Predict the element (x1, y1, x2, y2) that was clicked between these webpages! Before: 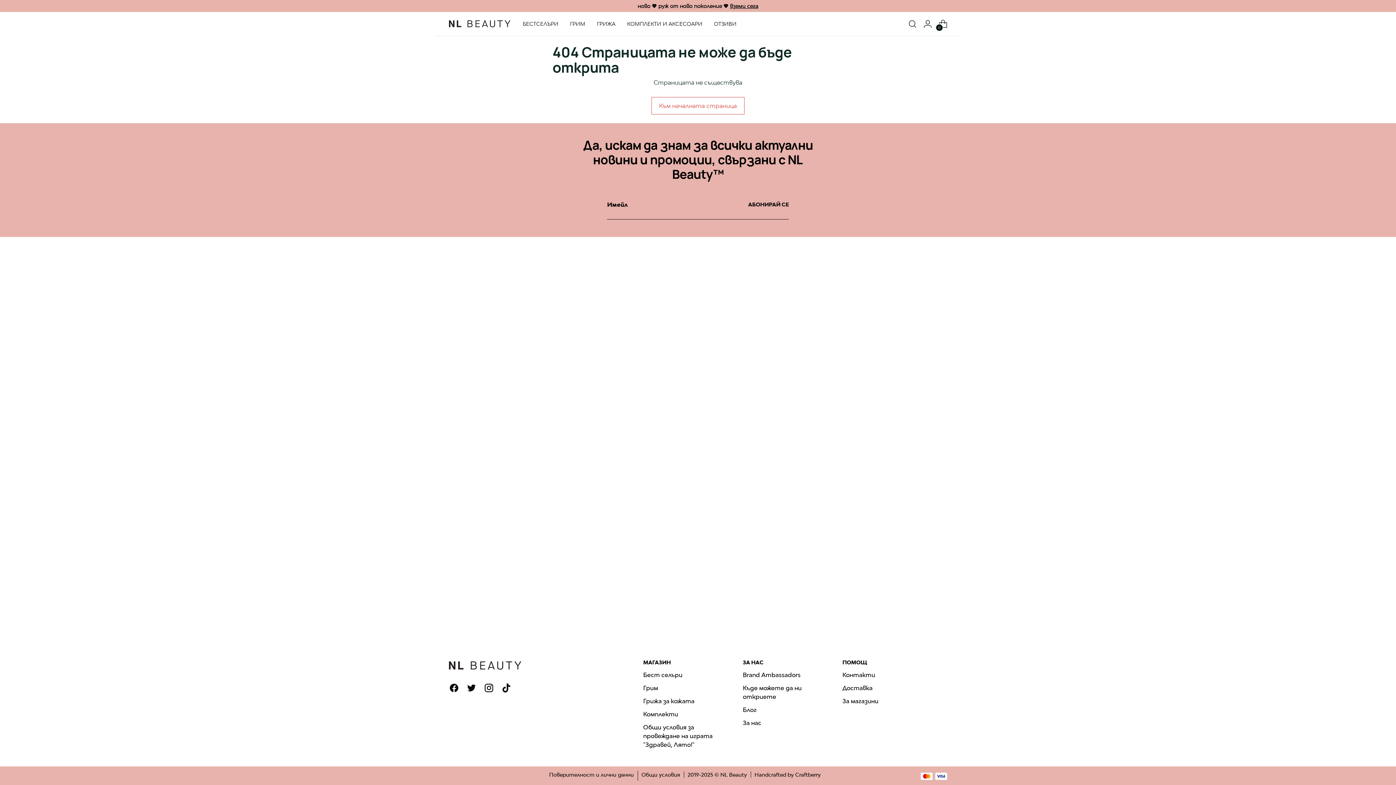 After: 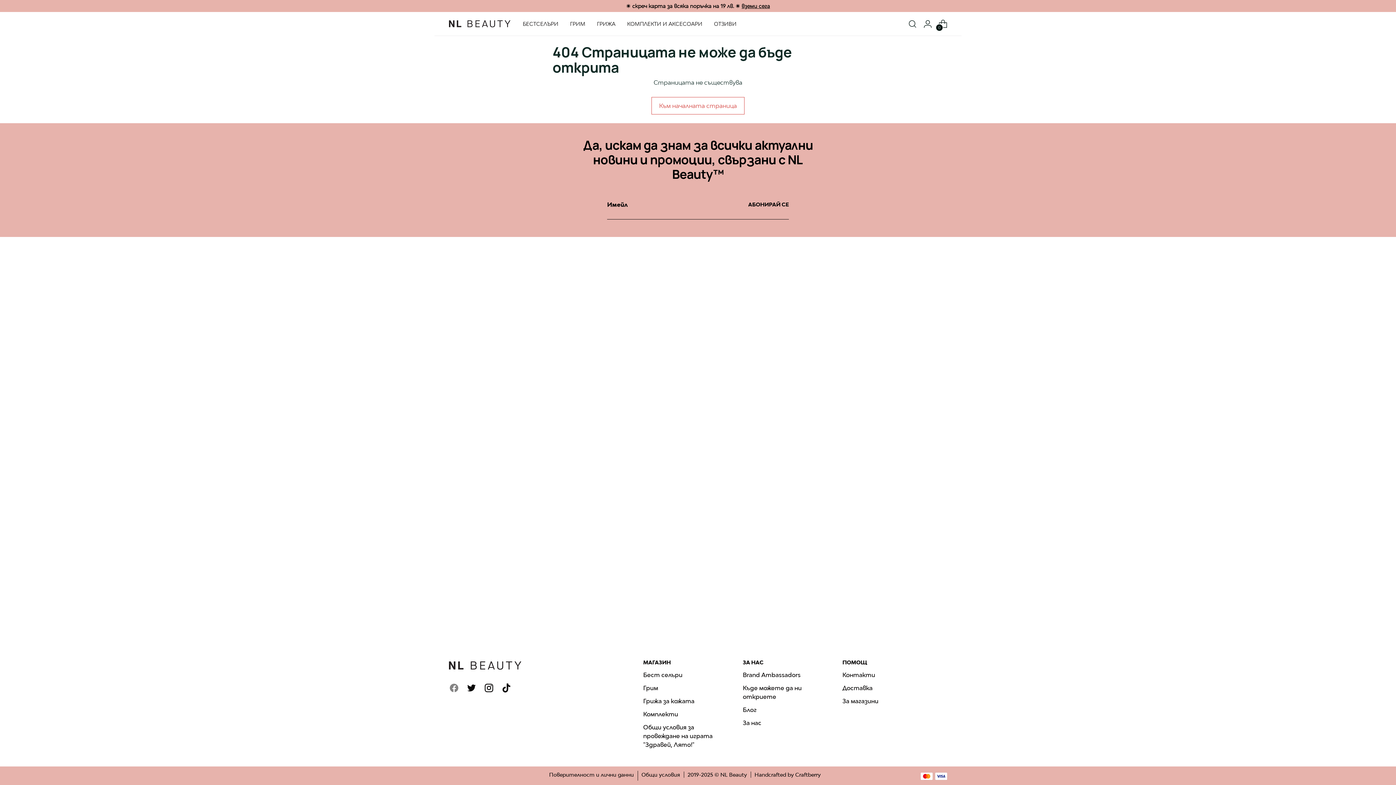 Action: bbox: (449, 683, 457, 695)